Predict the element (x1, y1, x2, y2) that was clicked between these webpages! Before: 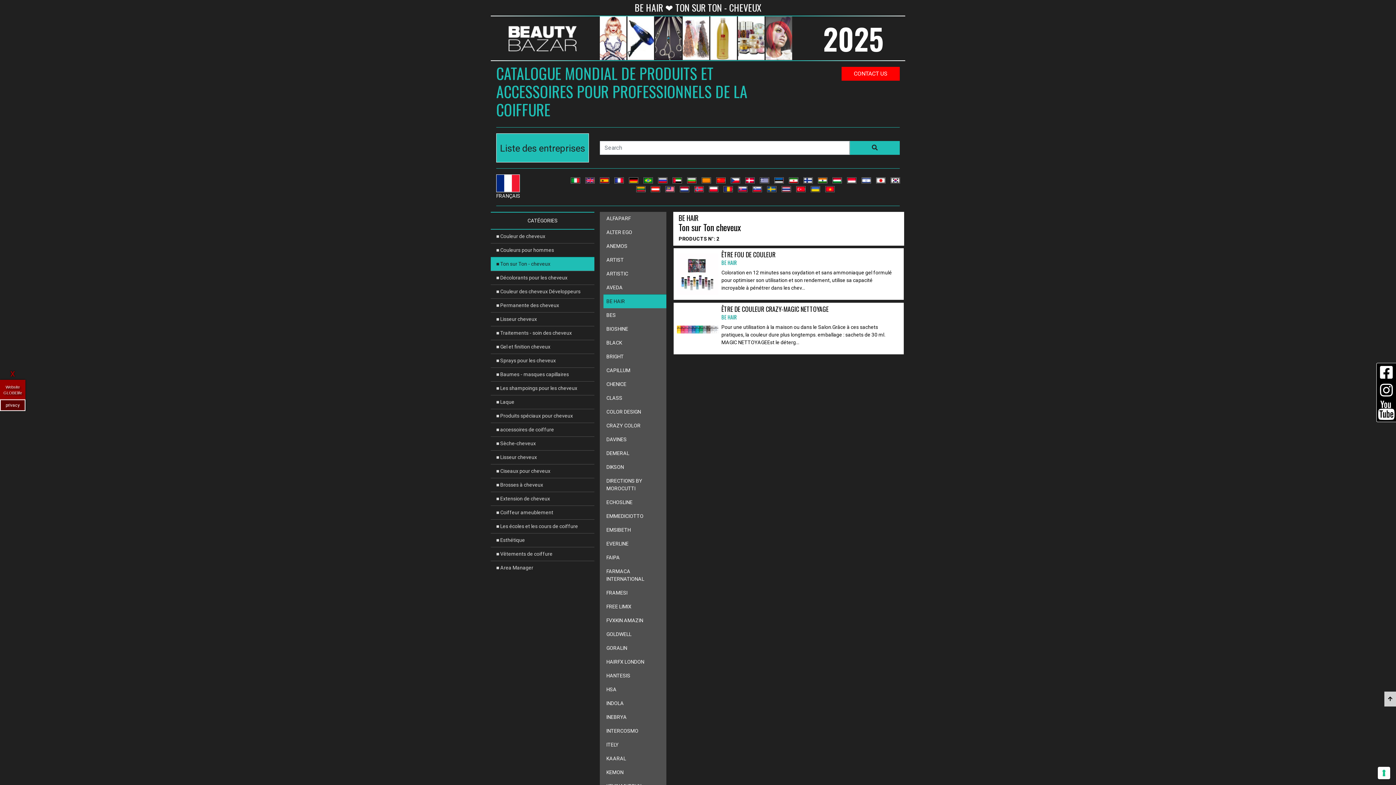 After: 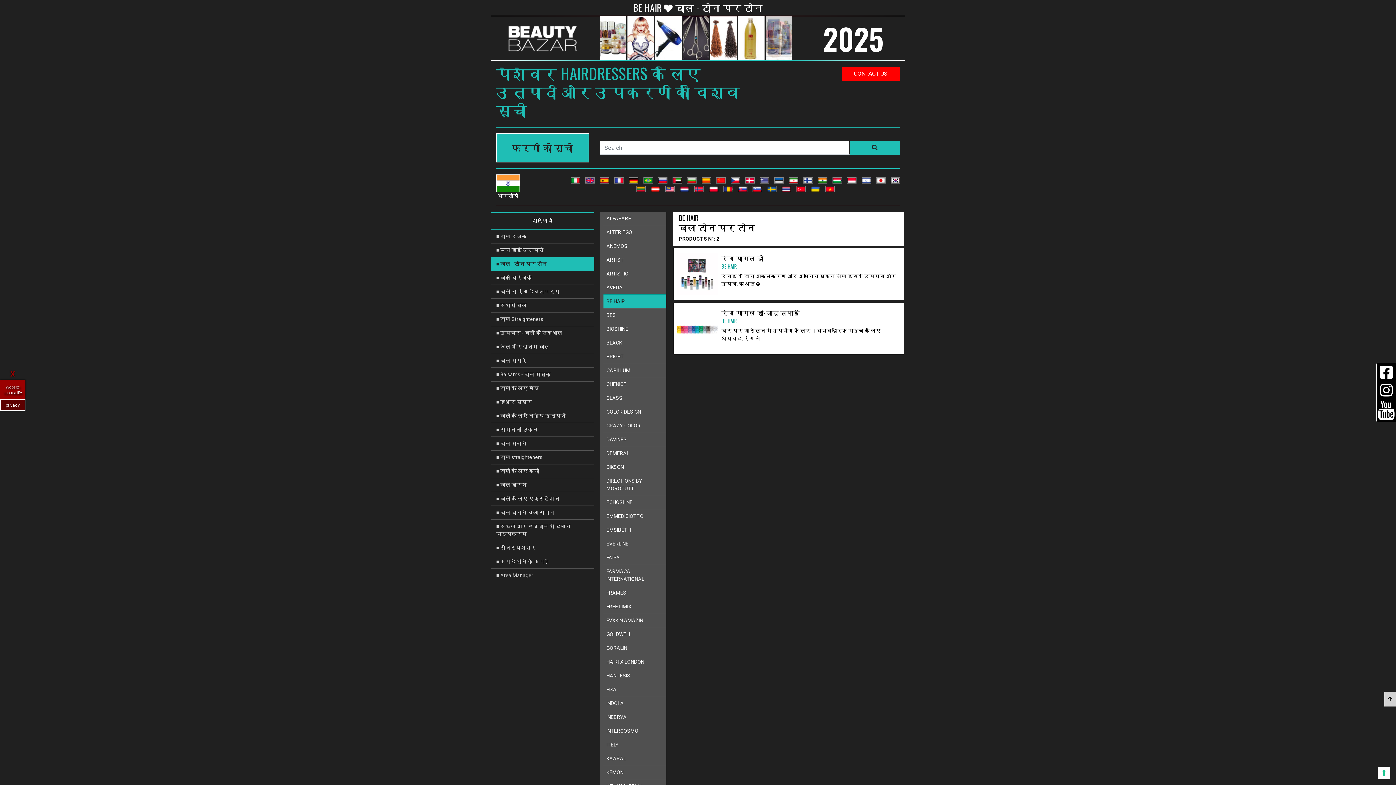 Action: bbox: (818, 177, 827, 183)